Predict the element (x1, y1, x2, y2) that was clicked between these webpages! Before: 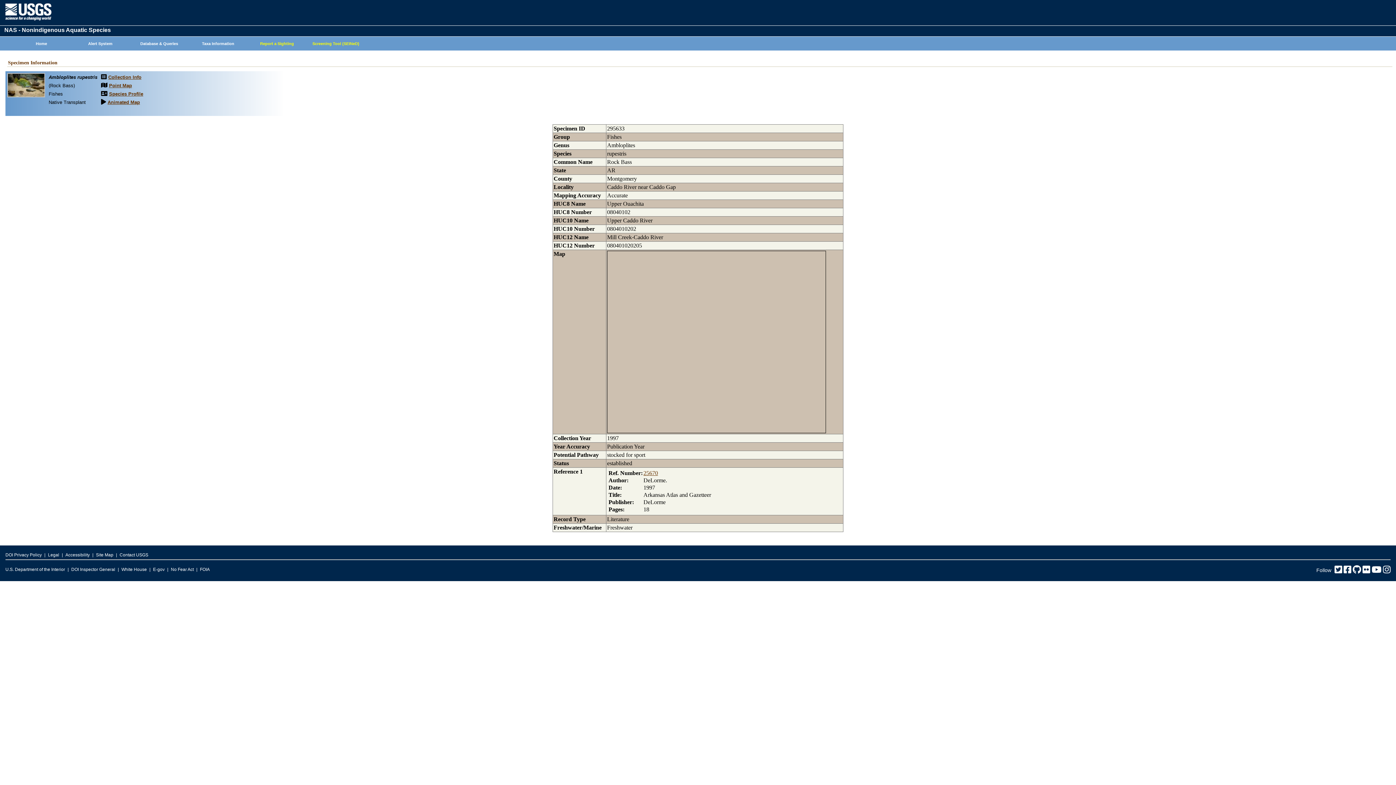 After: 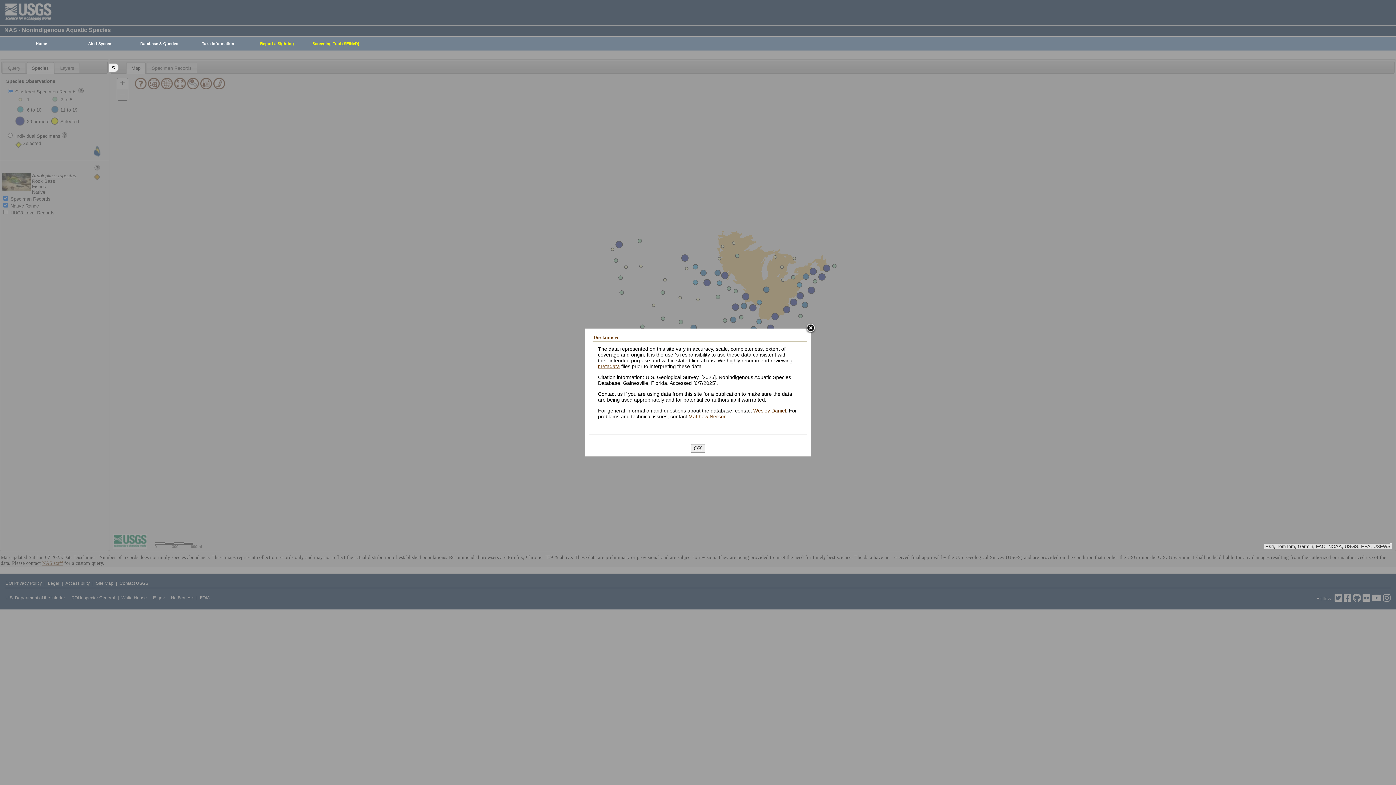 Action: label: Point Map bbox: (109, 82, 132, 88)